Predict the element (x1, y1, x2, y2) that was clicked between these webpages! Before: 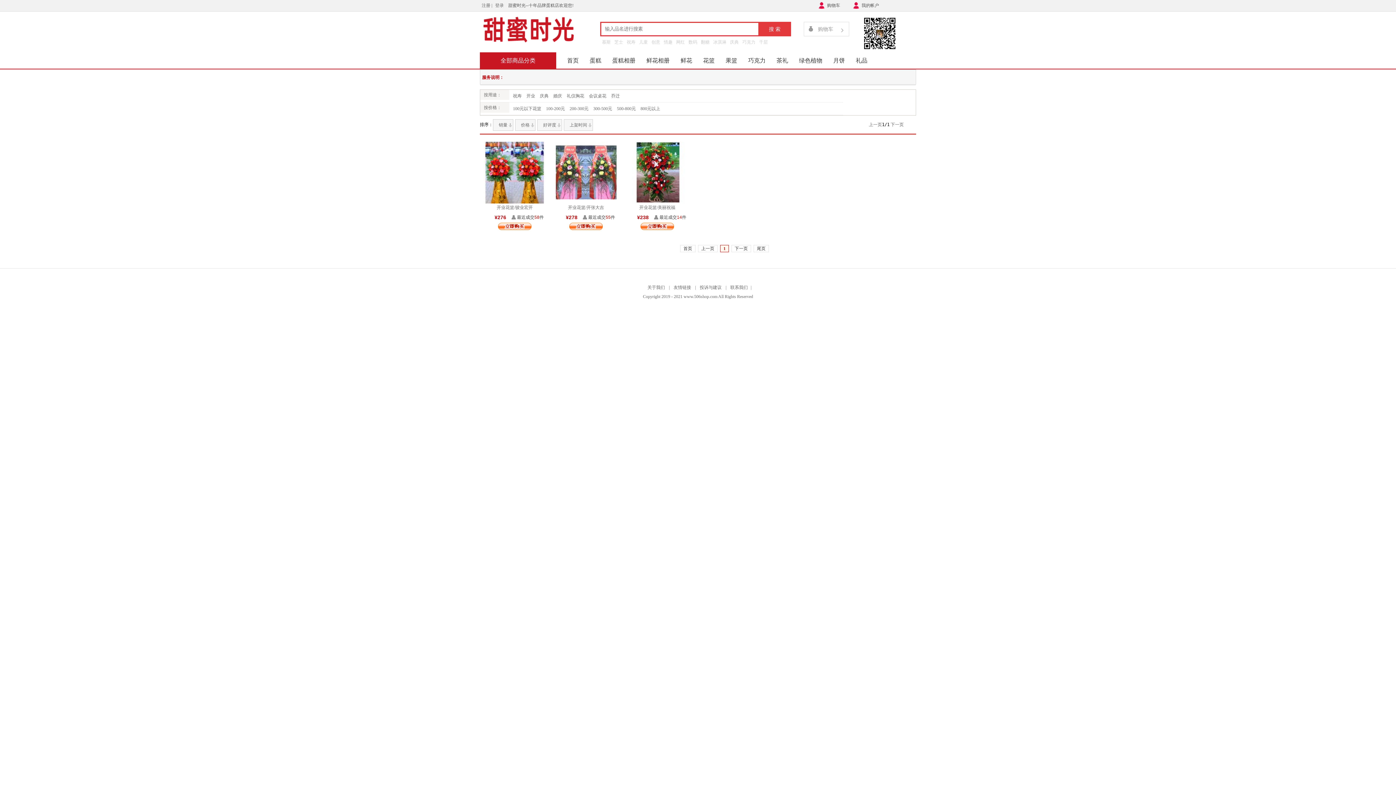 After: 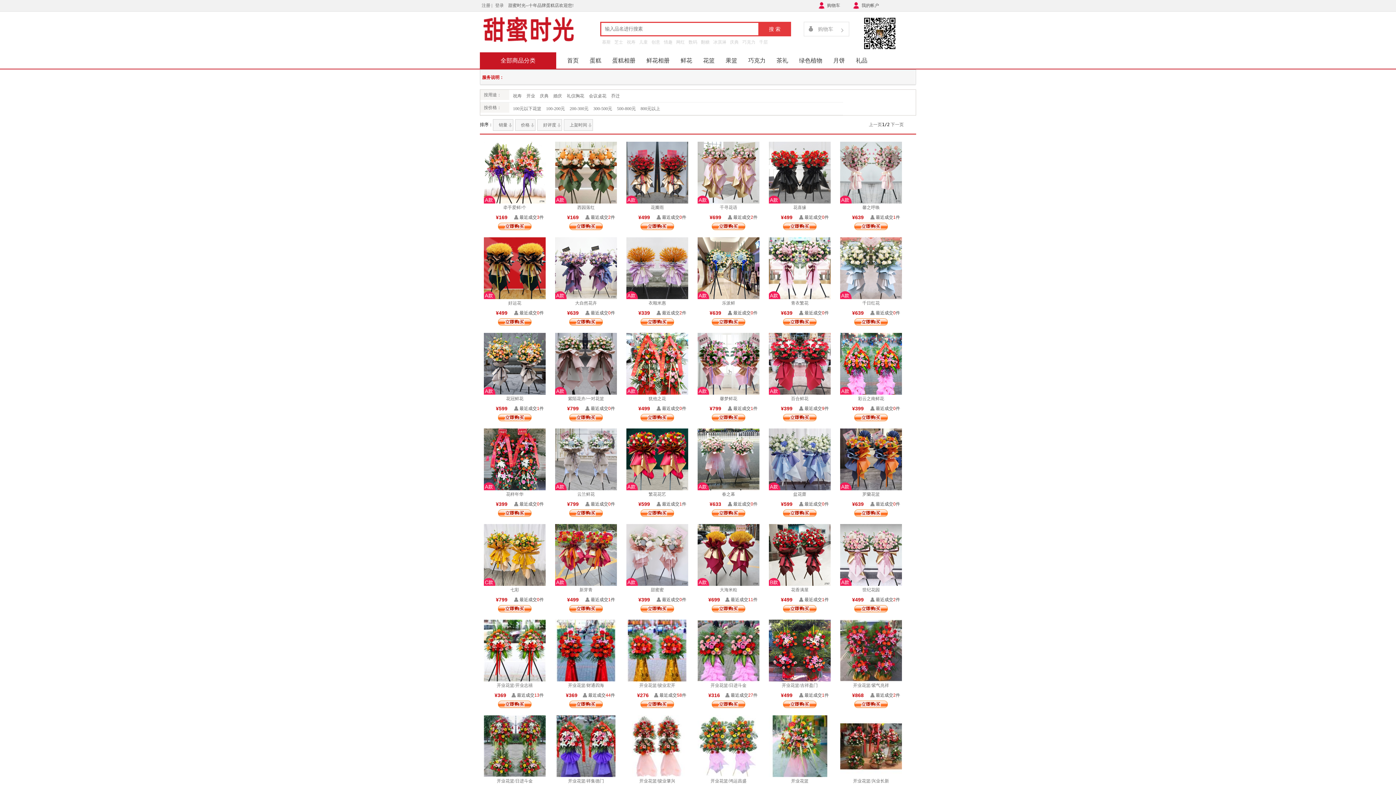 Action: bbox: (553, 93, 562, 98) label: 婚庆